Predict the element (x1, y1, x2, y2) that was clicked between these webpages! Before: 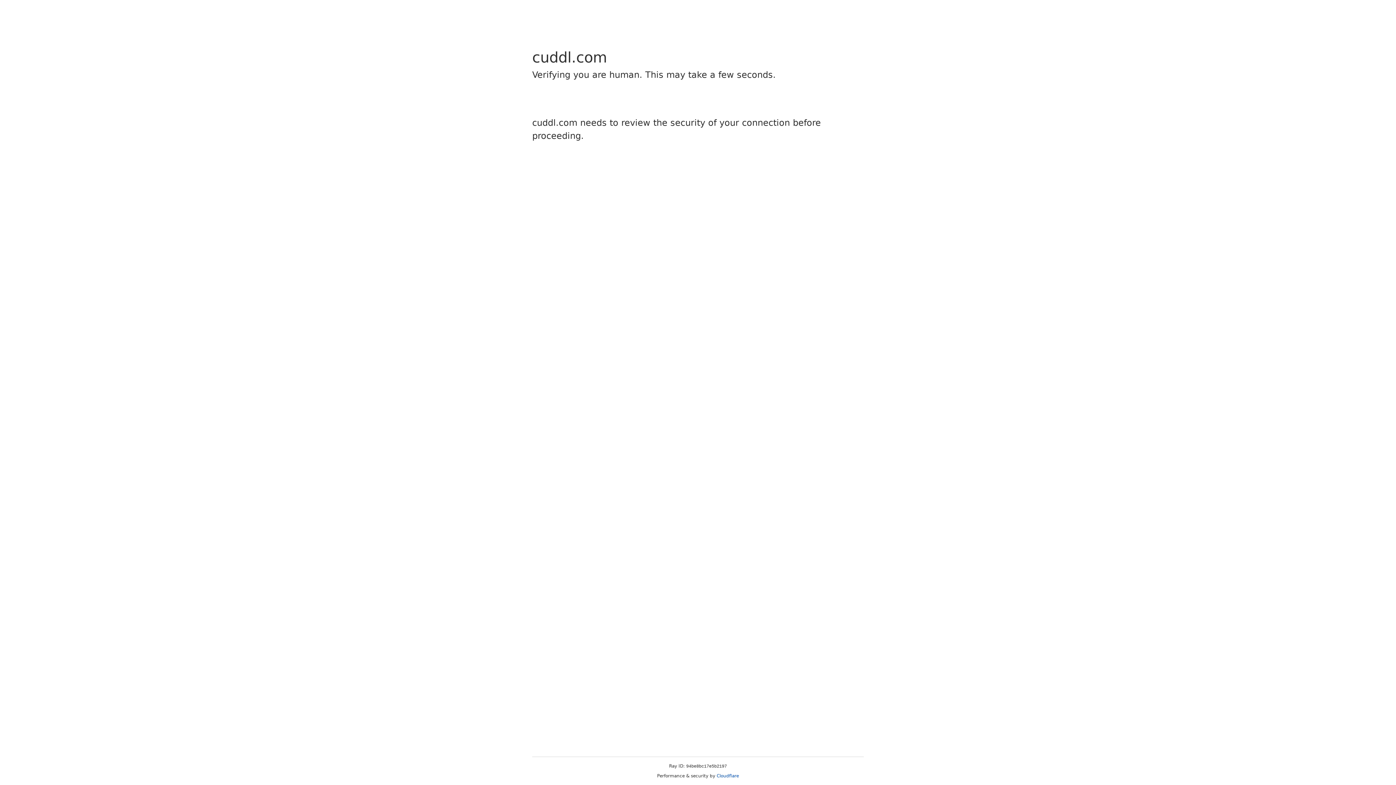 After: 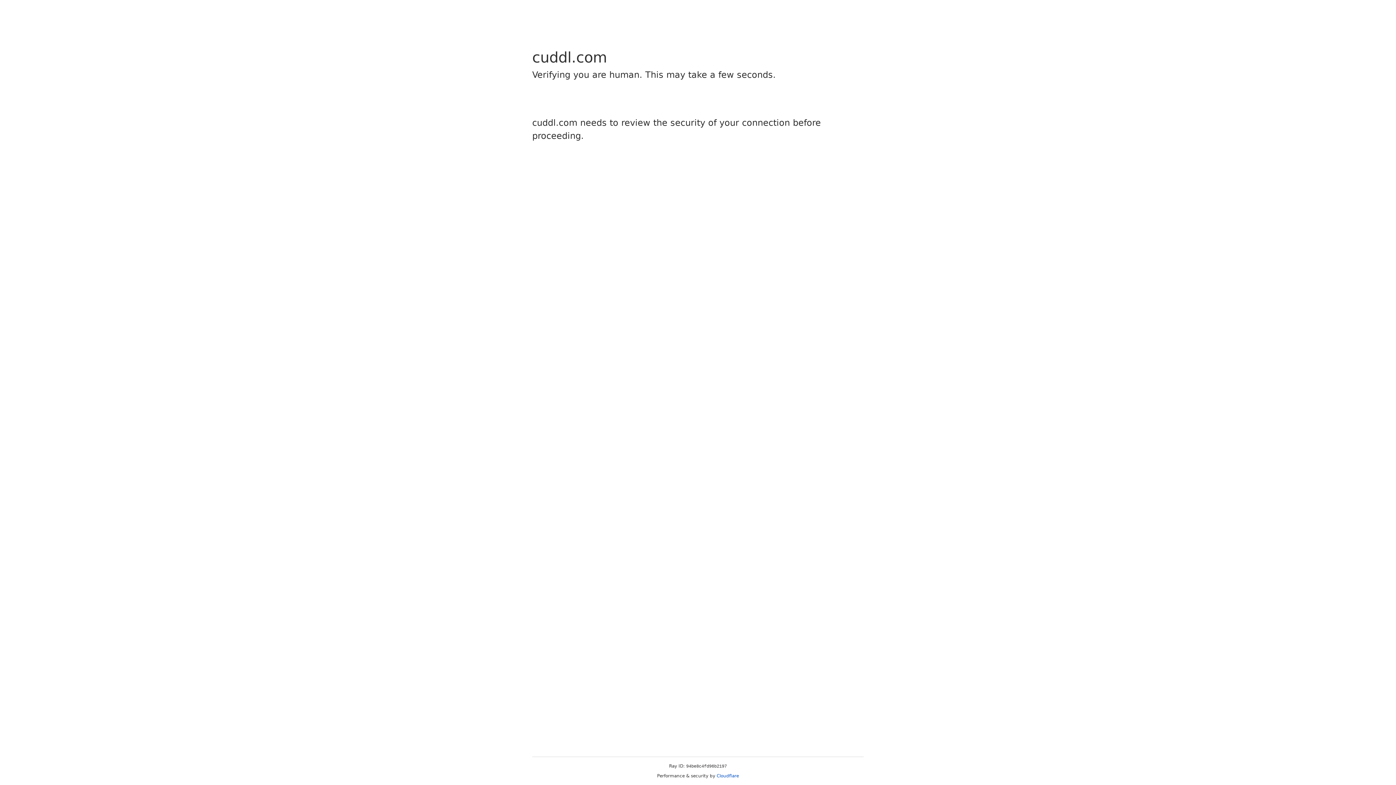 Action: label: Cloudflare bbox: (716, 773, 739, 778)